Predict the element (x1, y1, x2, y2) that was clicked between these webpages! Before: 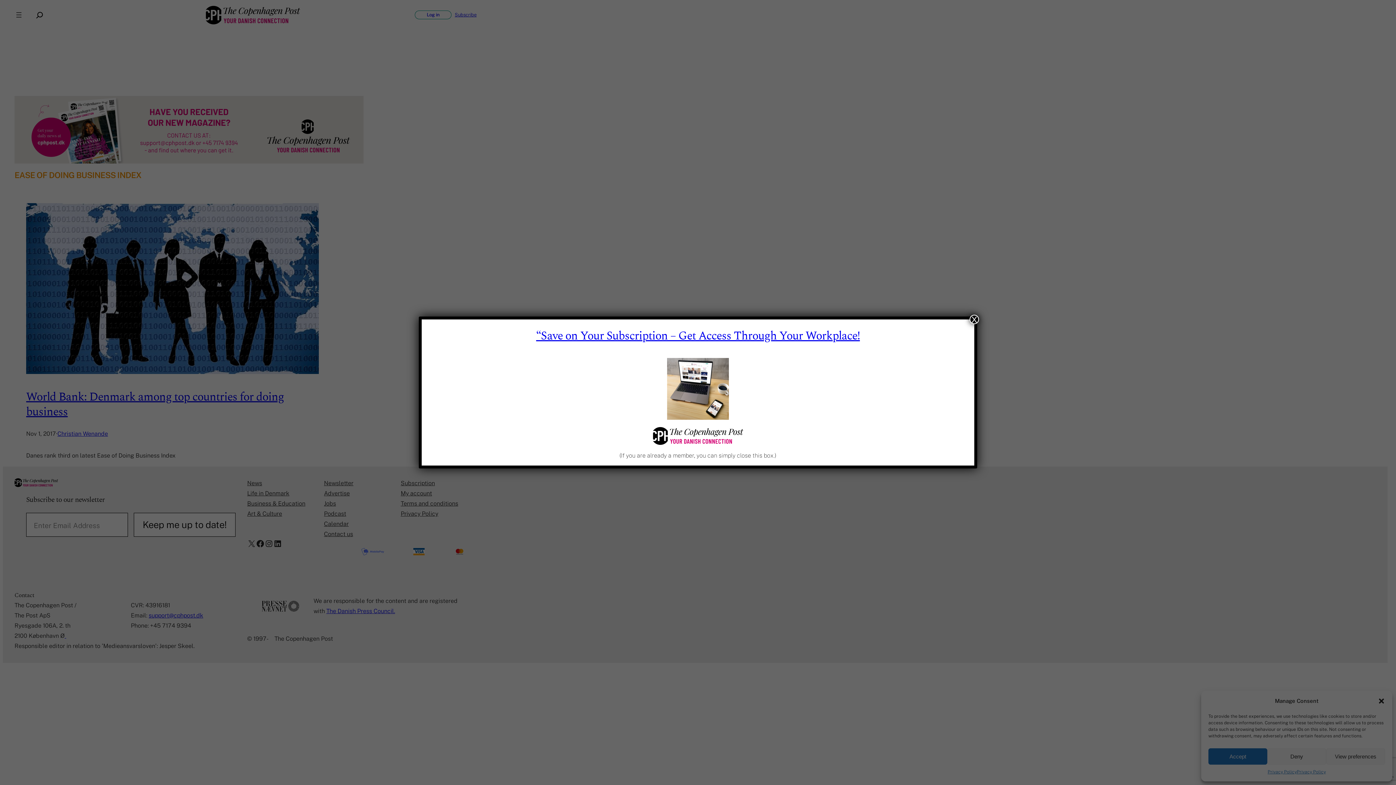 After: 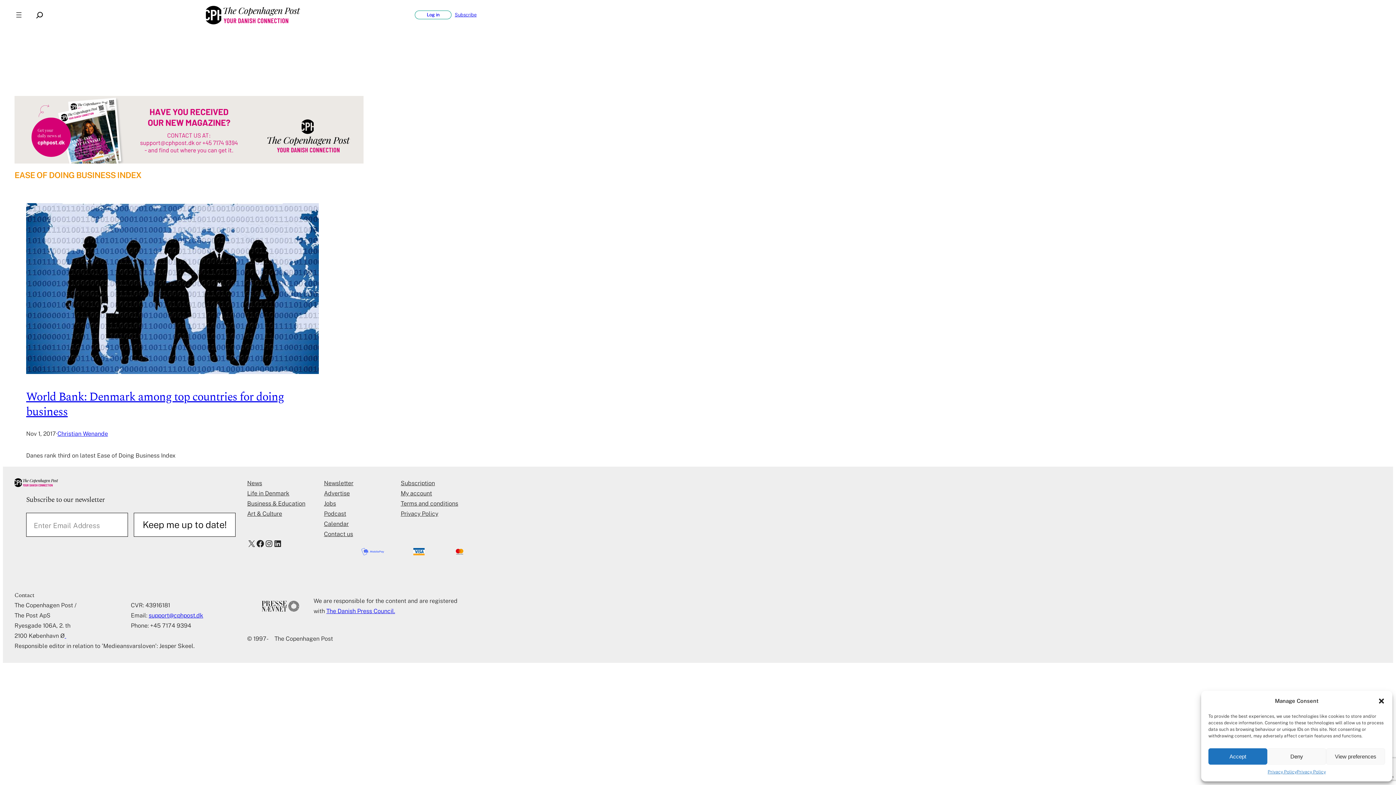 Action: label: Close bbox: (969, 314, 979, 324)